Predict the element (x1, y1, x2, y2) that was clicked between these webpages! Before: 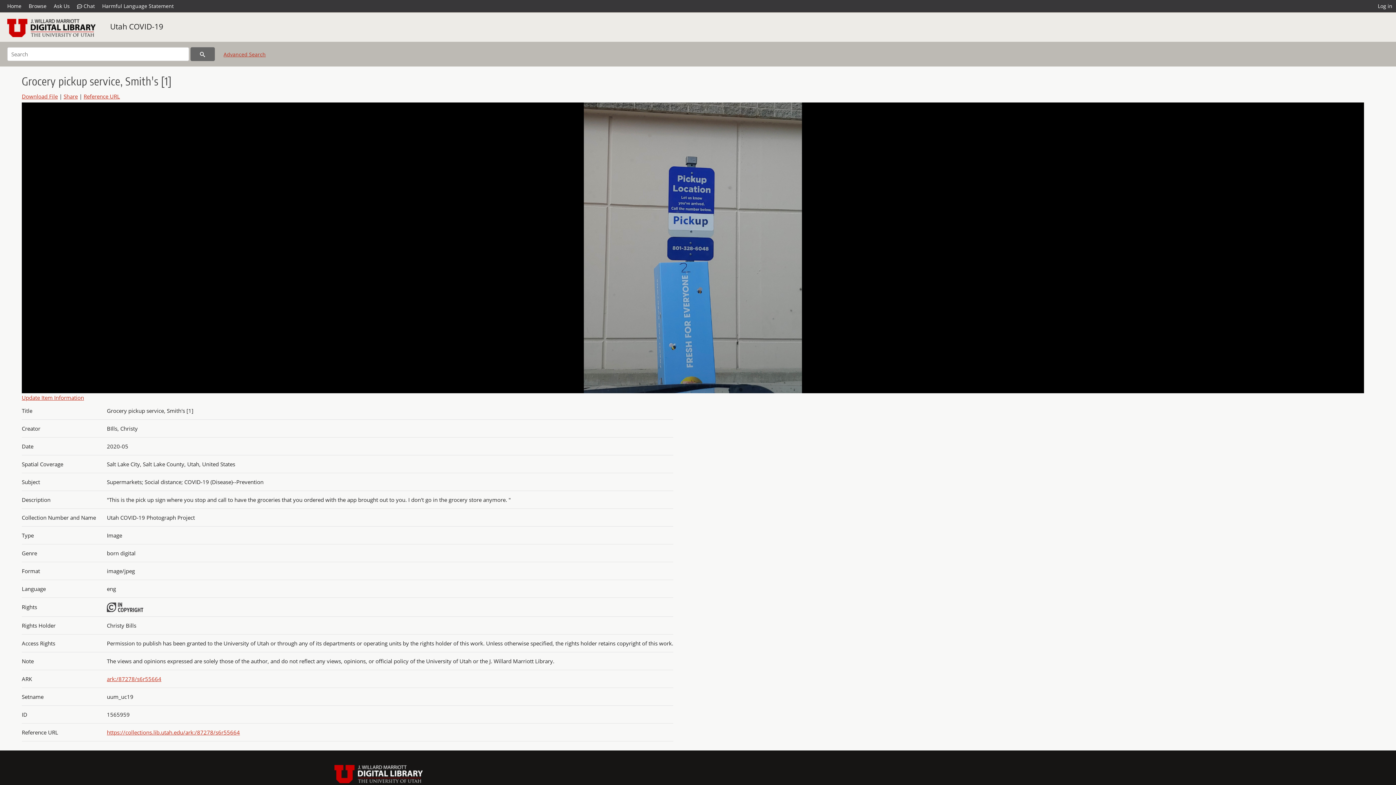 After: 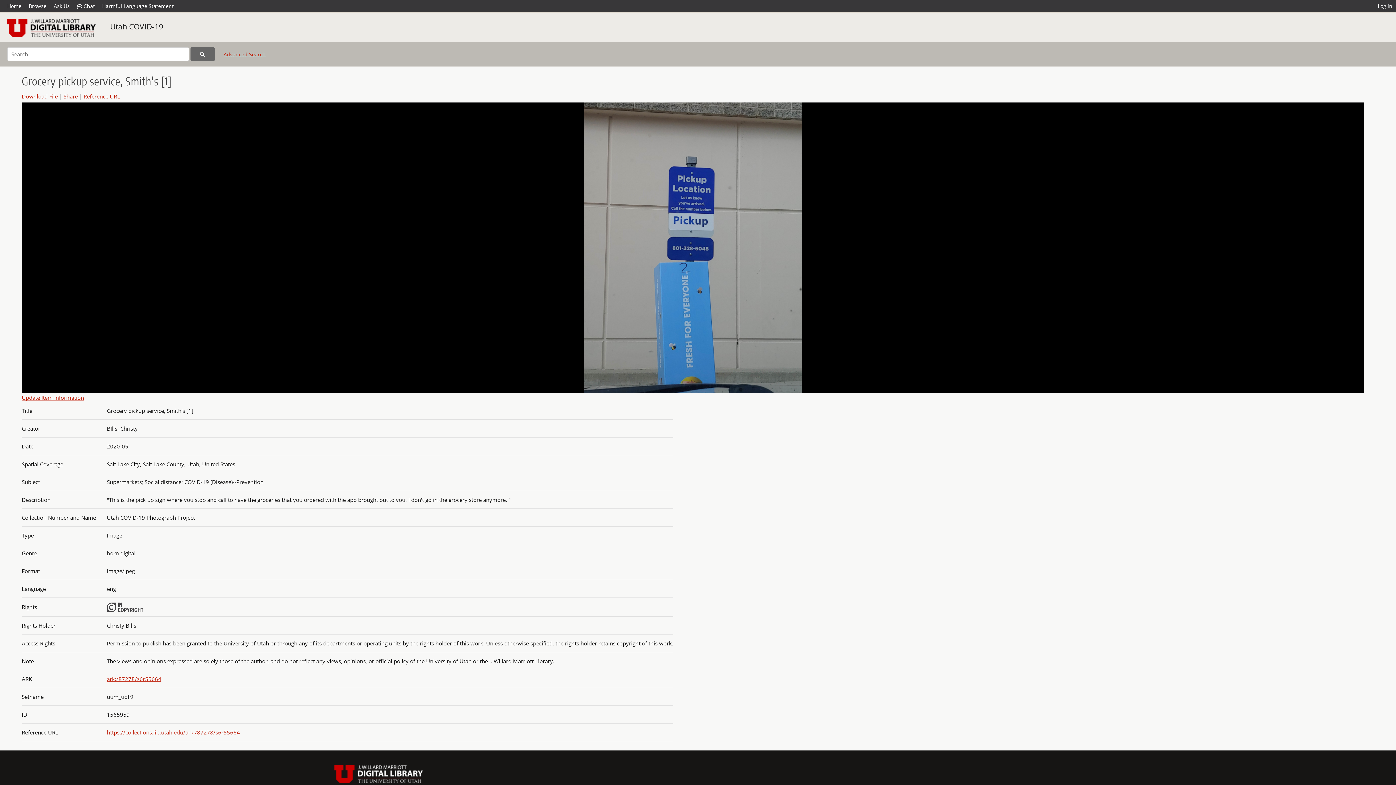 Action: label: ark:/87278/s6r55664 bbox: (106, 675, 161, 682)